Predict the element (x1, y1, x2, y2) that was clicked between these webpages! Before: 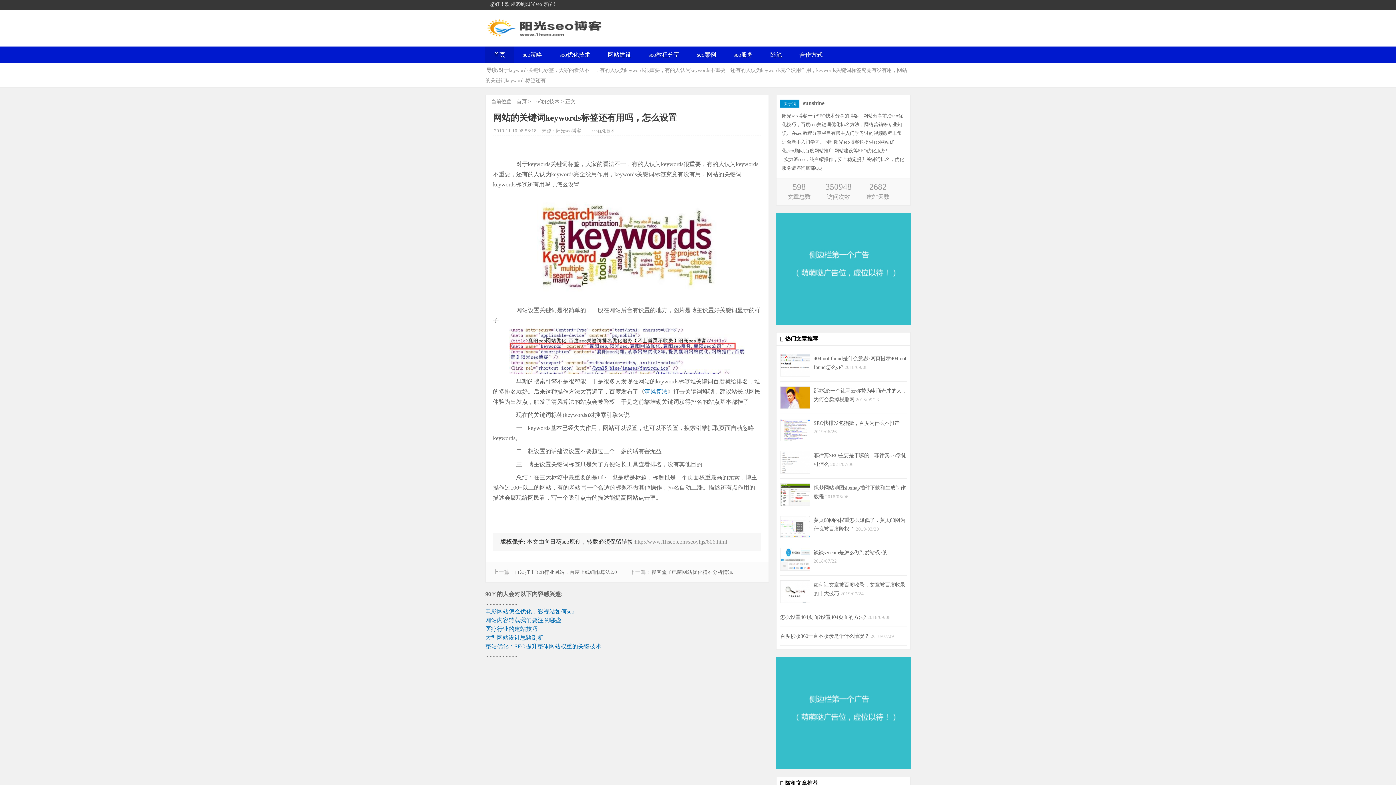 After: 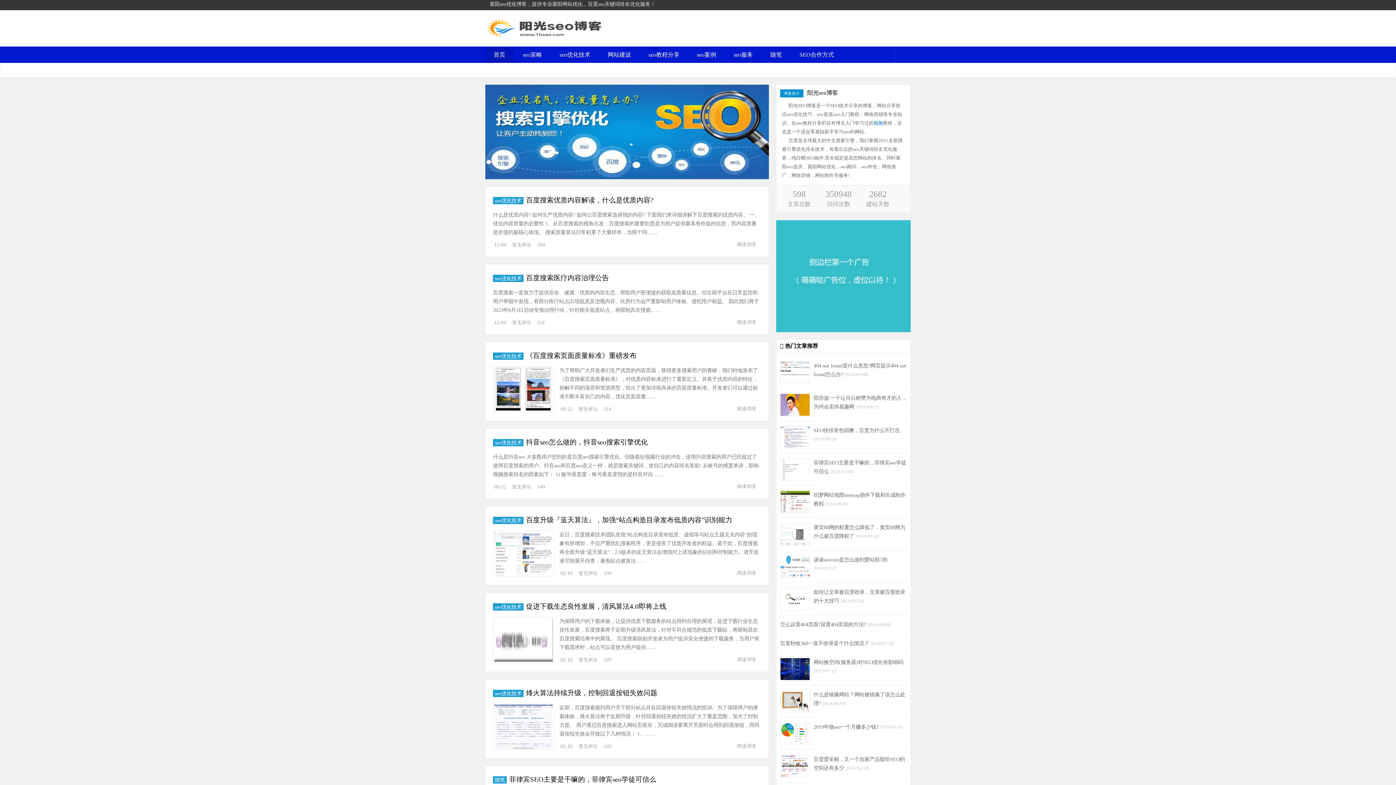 Action: label: 首页 bbox: (516, 98, 526, 104)